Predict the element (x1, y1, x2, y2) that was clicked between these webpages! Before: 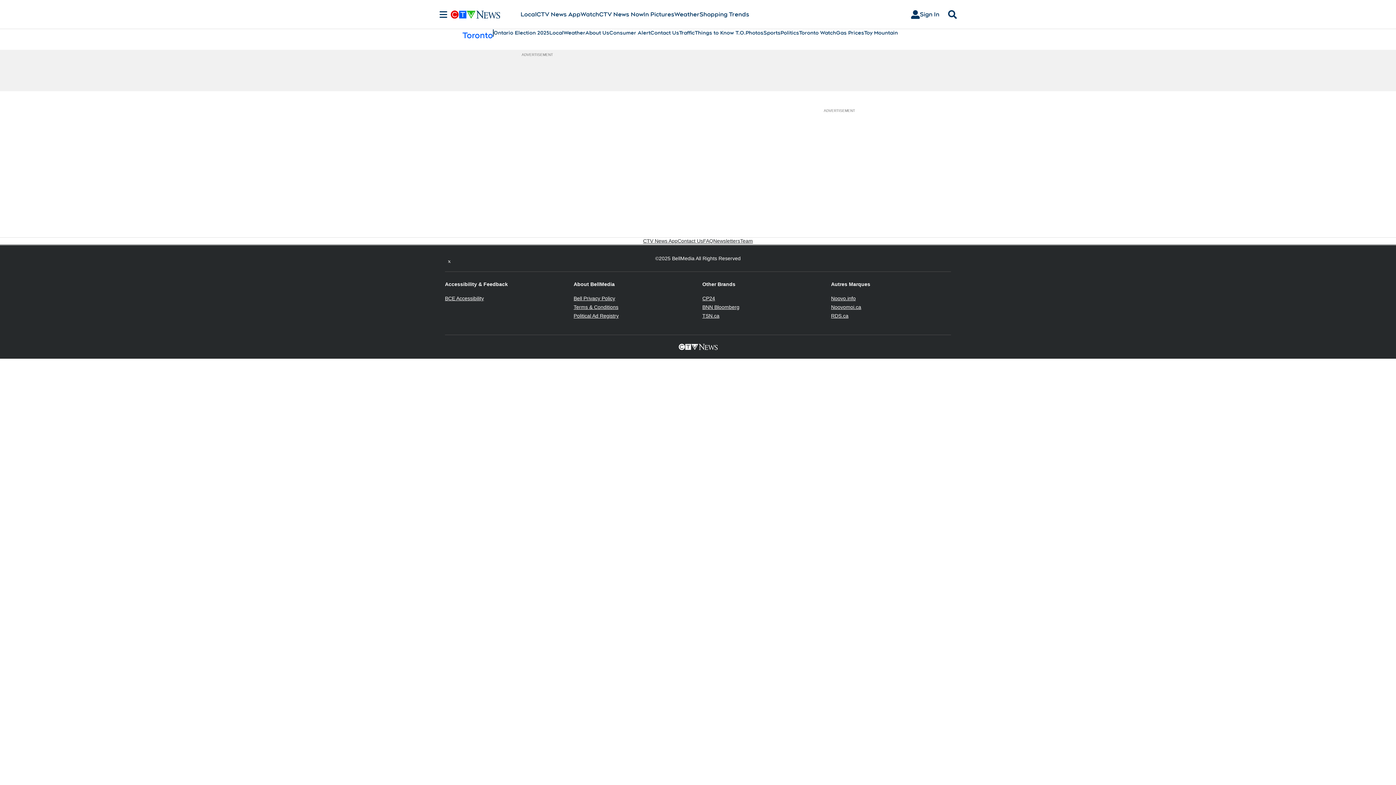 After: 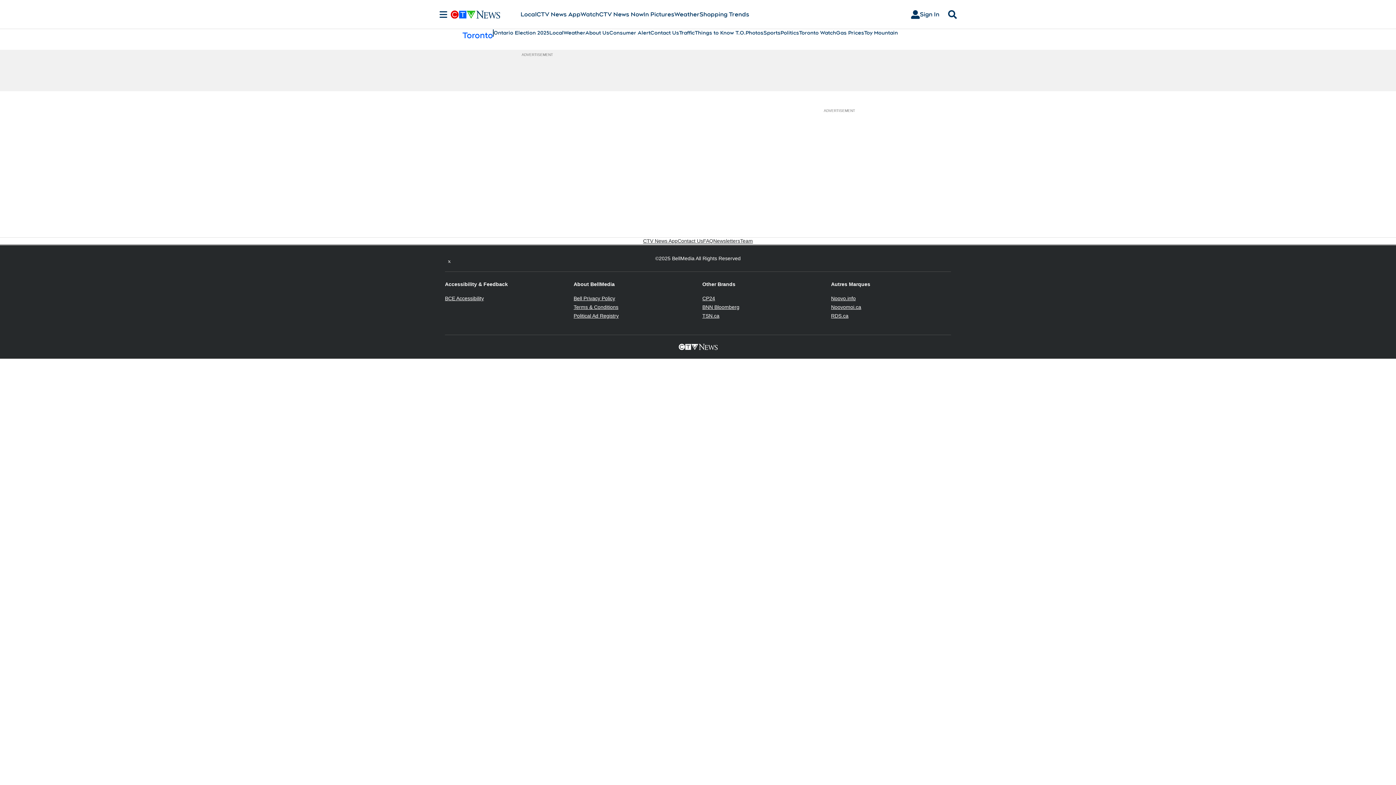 Action: label: BCE Accessibility
Opens in new window bbox: (445, 295, 484, 301)